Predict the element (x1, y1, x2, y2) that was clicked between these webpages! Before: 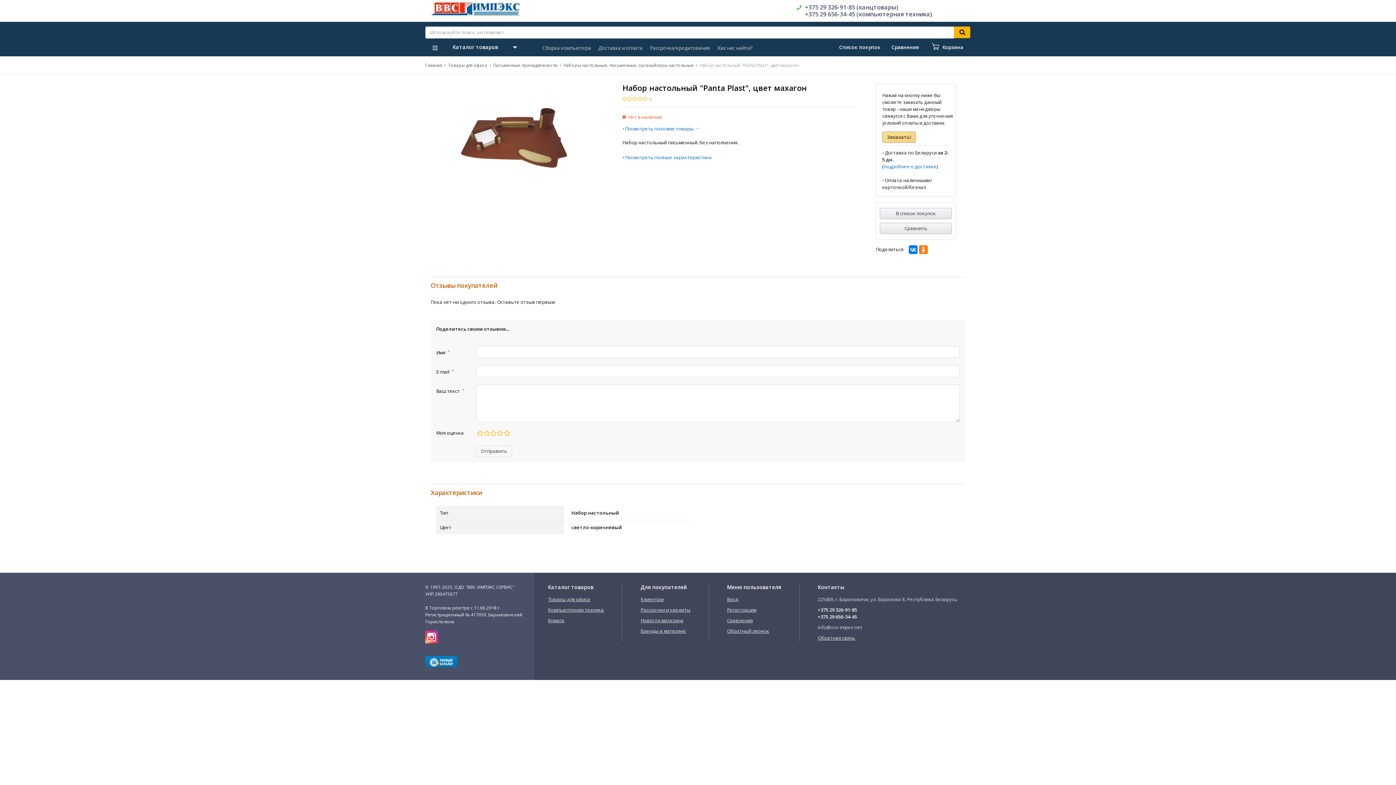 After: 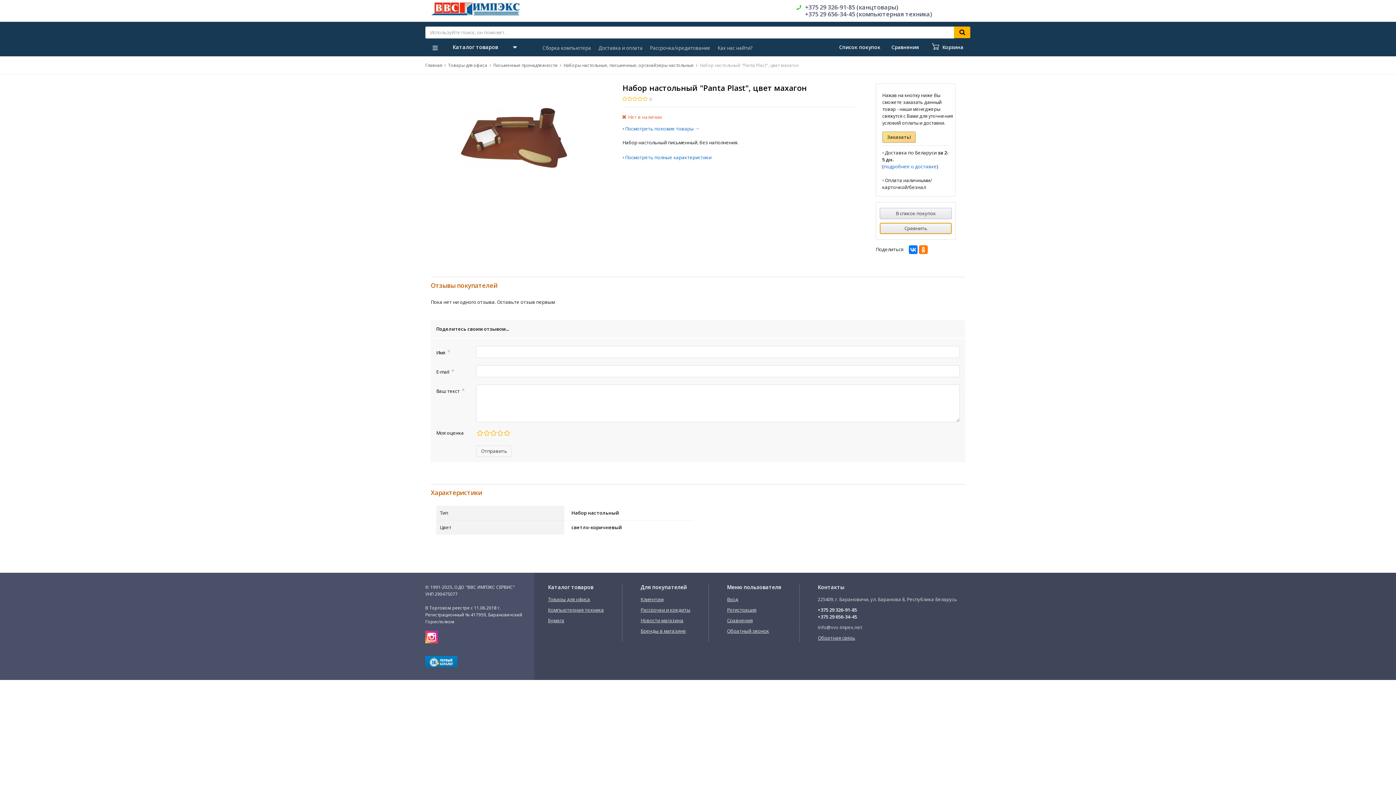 Action: bbox: (880, 222, 952, 234) label: Сравнить